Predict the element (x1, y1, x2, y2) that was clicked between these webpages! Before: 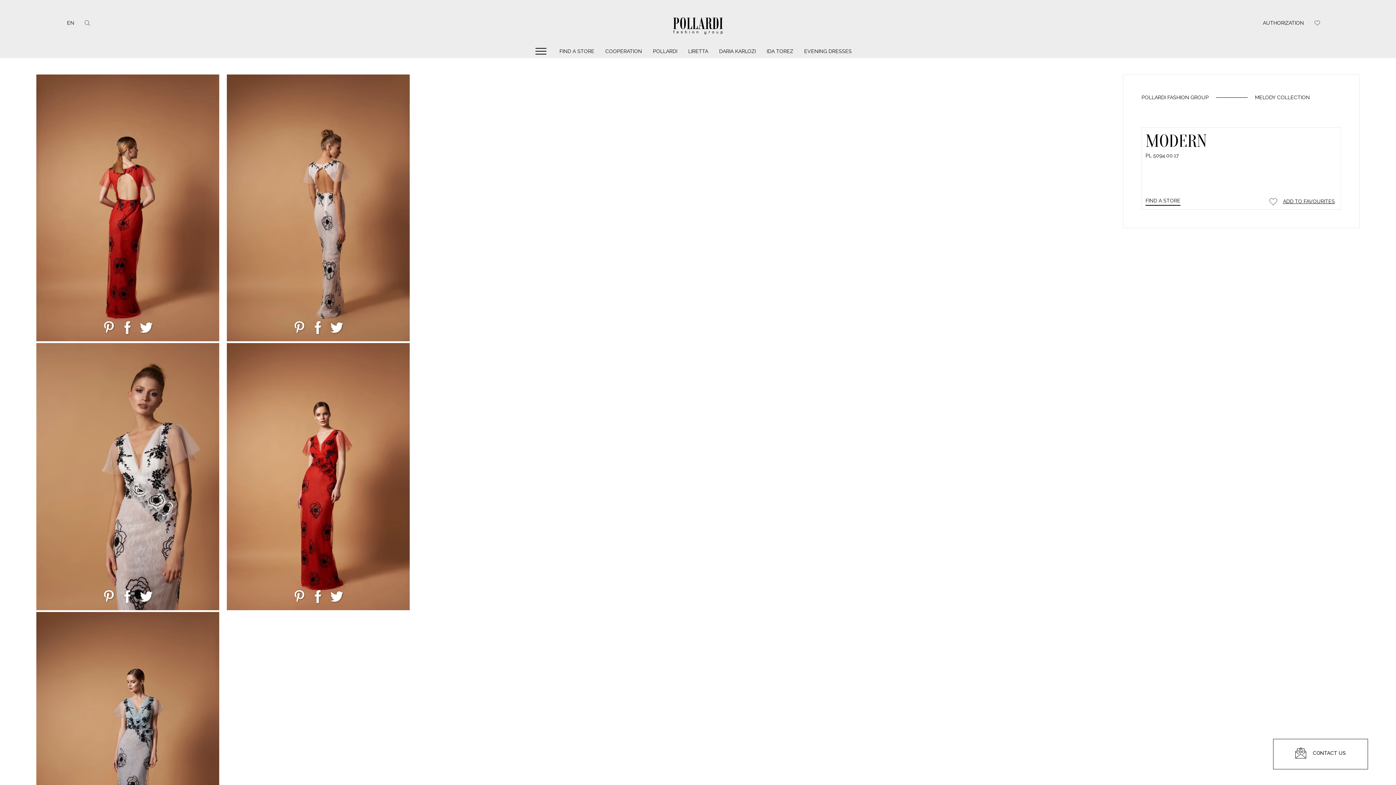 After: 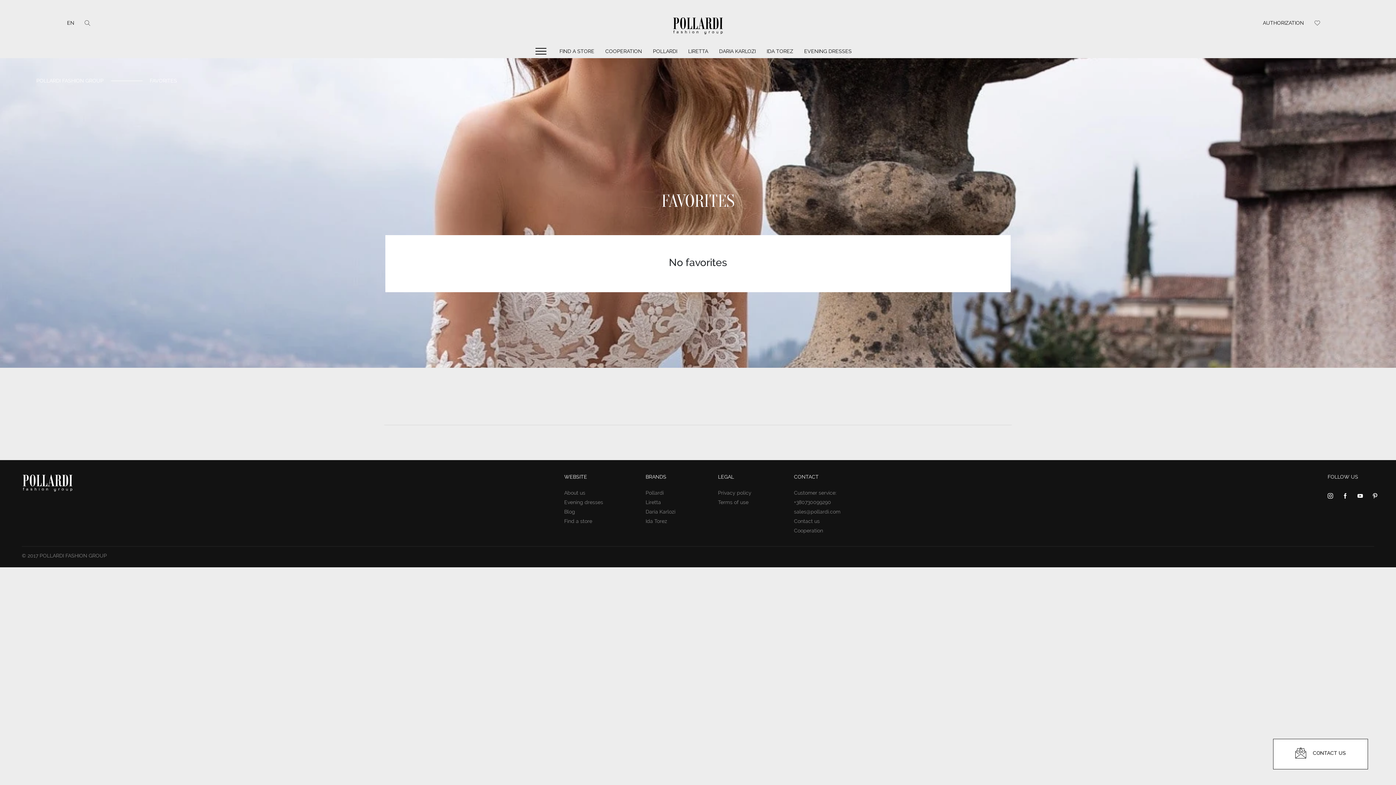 Action: bbox: (1314, 19, 1320, 25)